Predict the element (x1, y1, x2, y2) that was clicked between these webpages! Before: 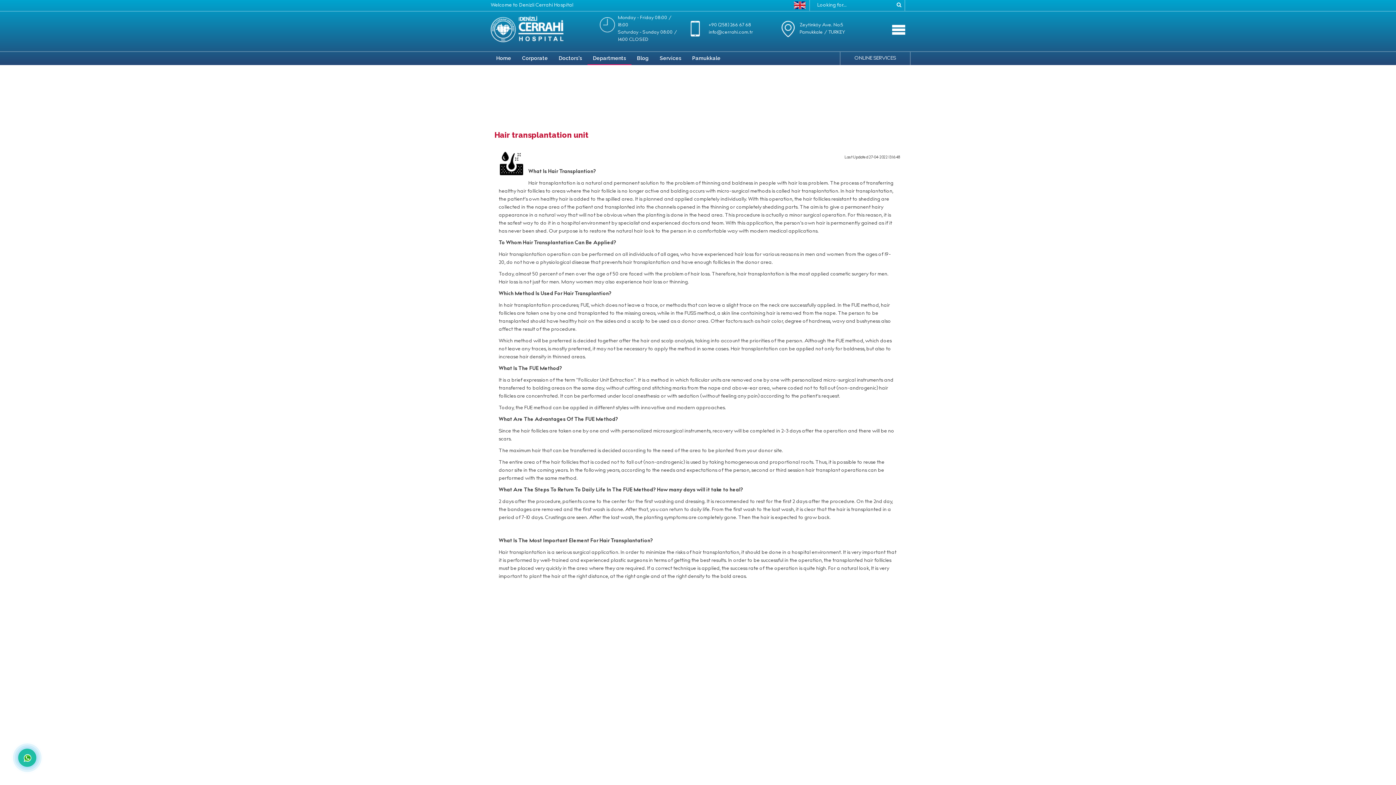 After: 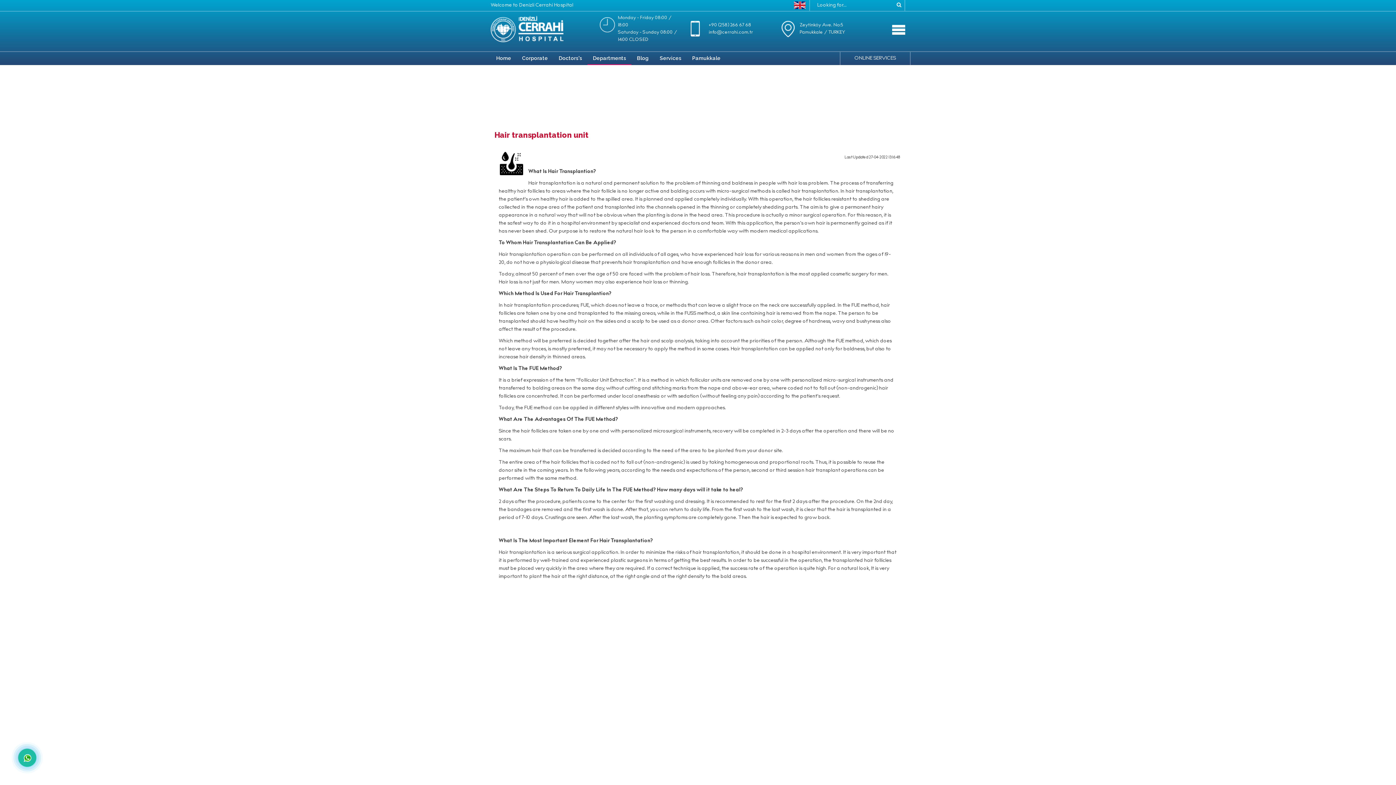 Action: bbox: (18, 749, 36, 770)